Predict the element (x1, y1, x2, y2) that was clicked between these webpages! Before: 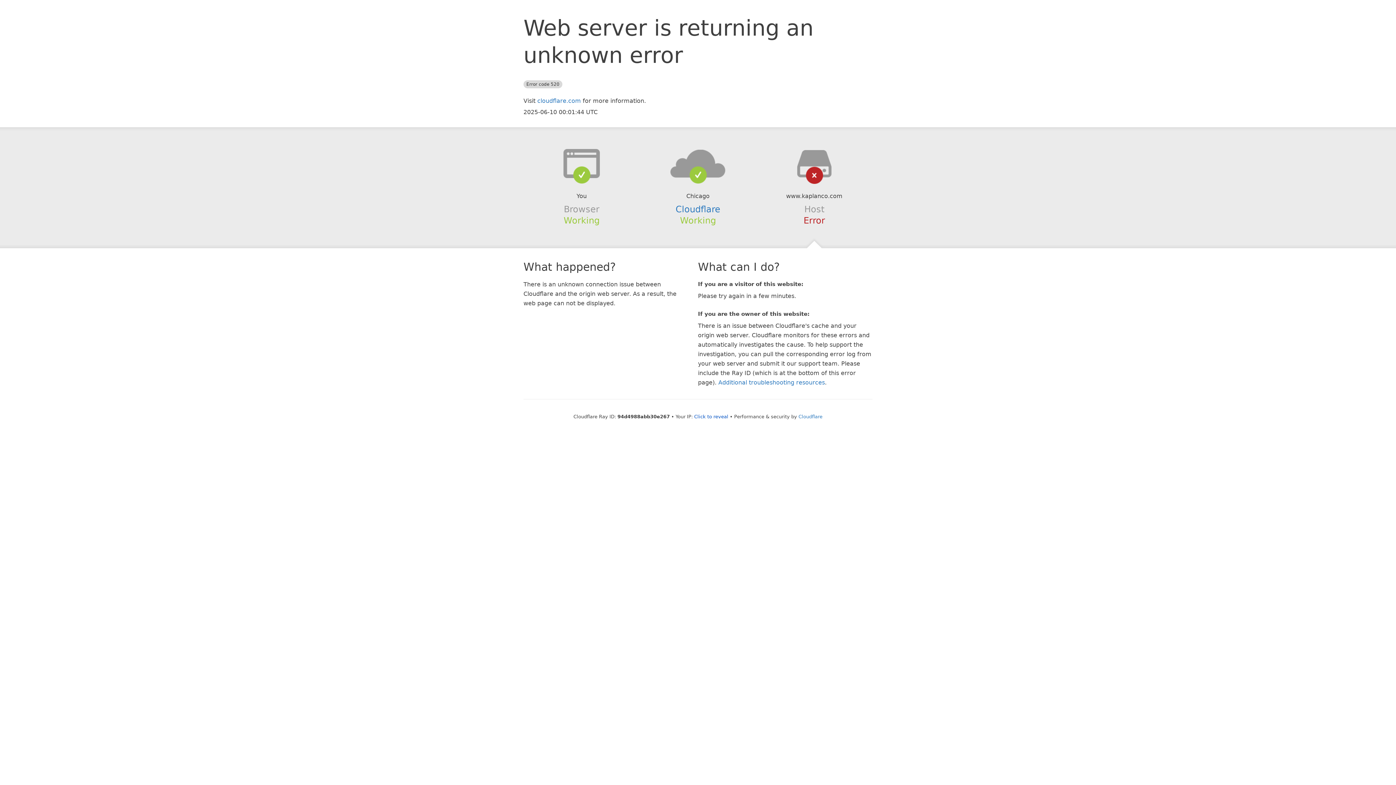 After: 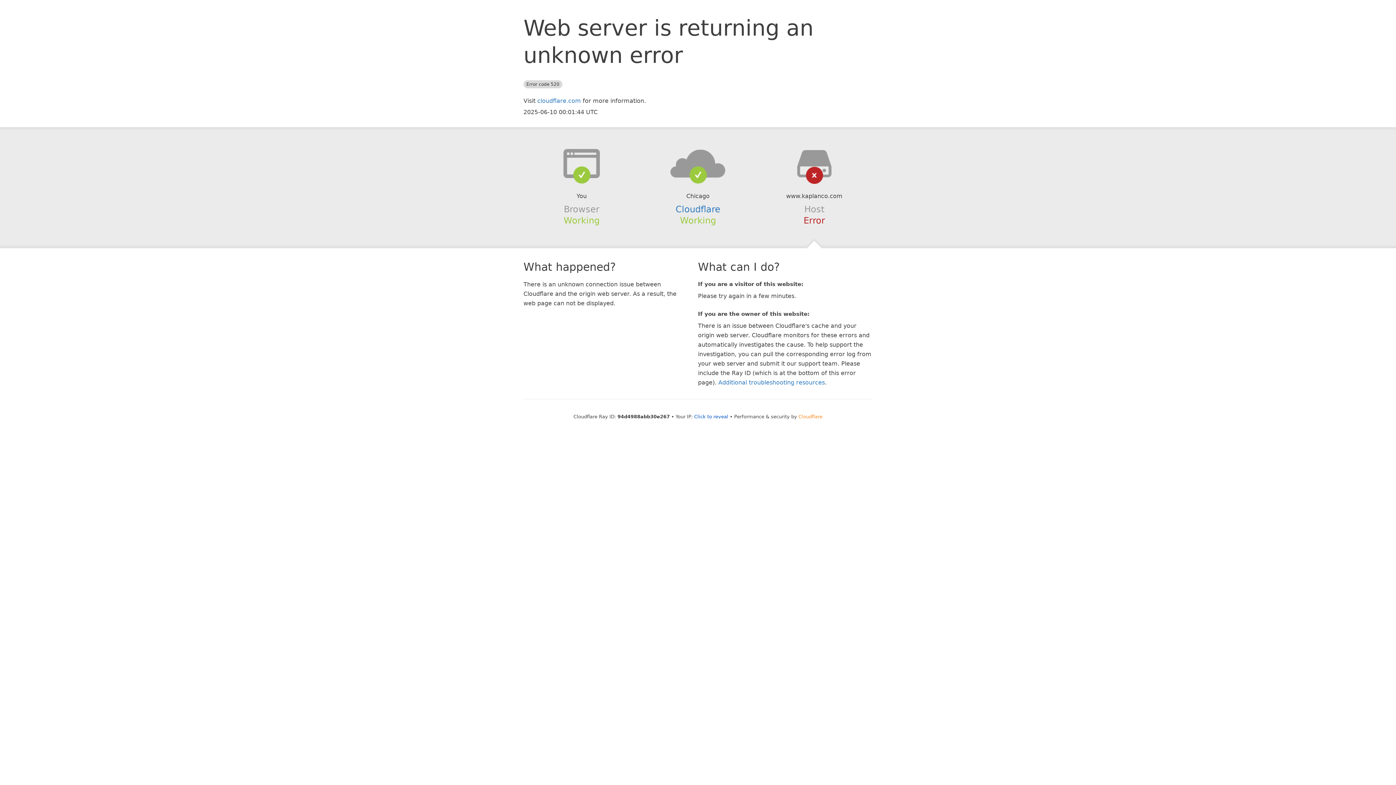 Action: label: Cloudflare bbox: (798, 414, 822, 419)